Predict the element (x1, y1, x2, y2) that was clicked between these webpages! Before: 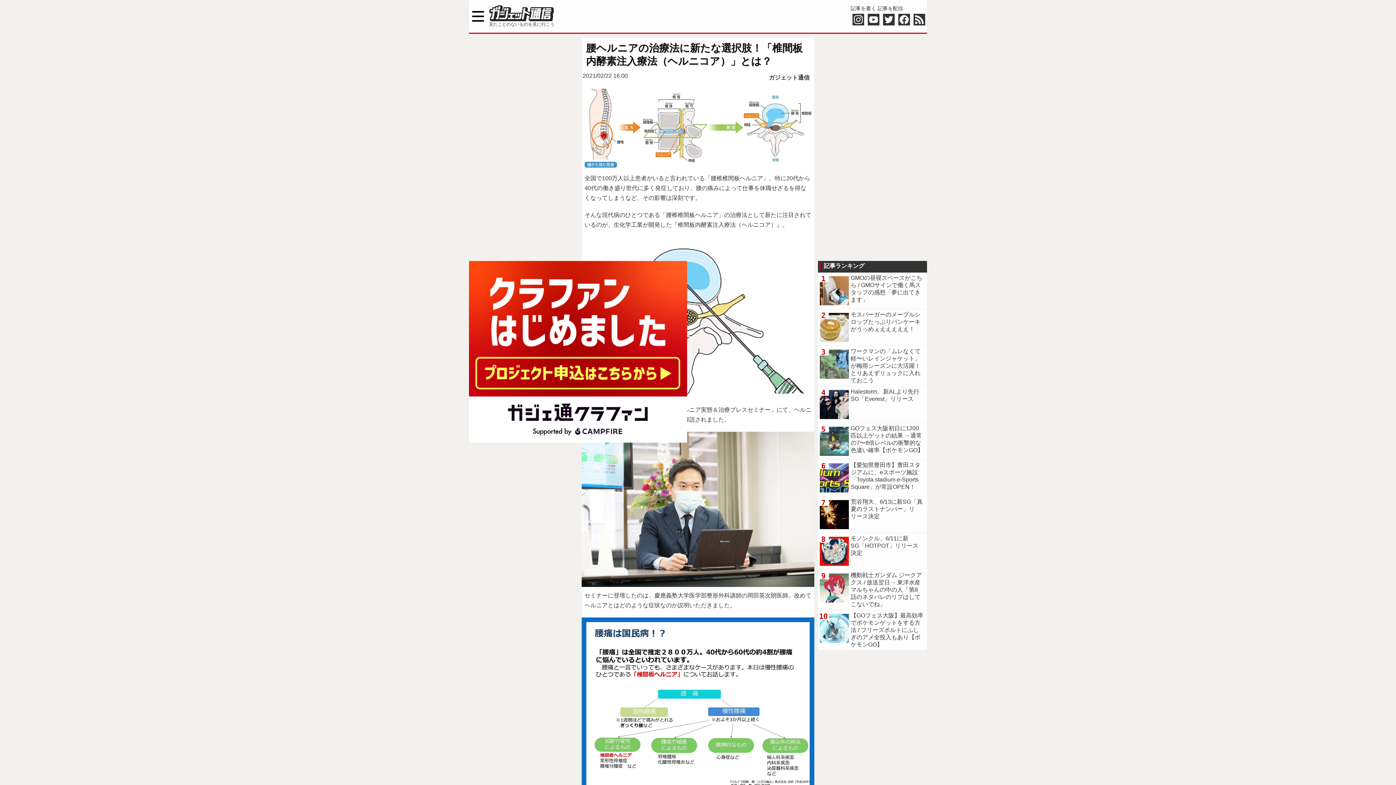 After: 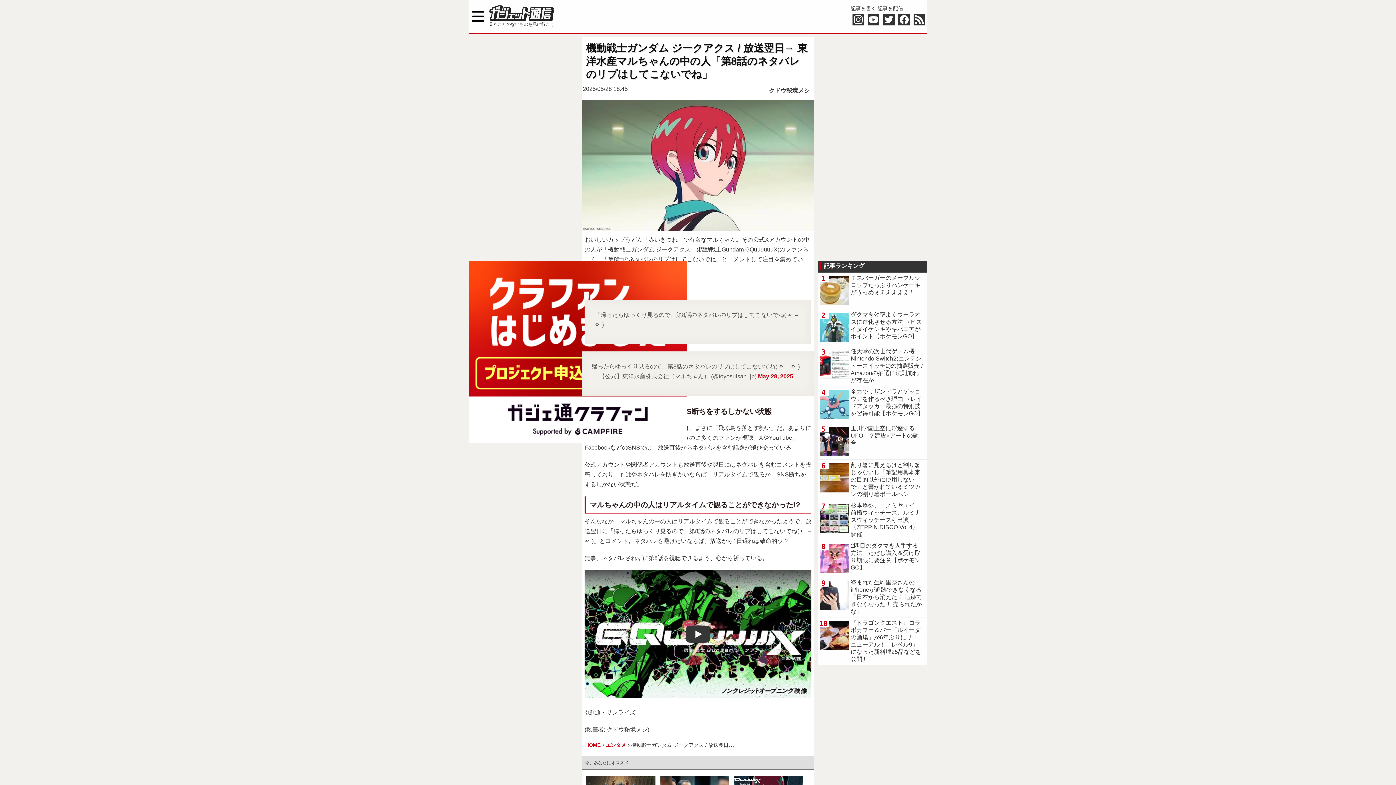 Action: label: 機動戦士ガンダム ジークアクス / 放送翌日→ 東洋水産マルちゃんの中の人「第8話のネタバレのリプはしてこないでね」 bbox: (818, 570, 927, 610)